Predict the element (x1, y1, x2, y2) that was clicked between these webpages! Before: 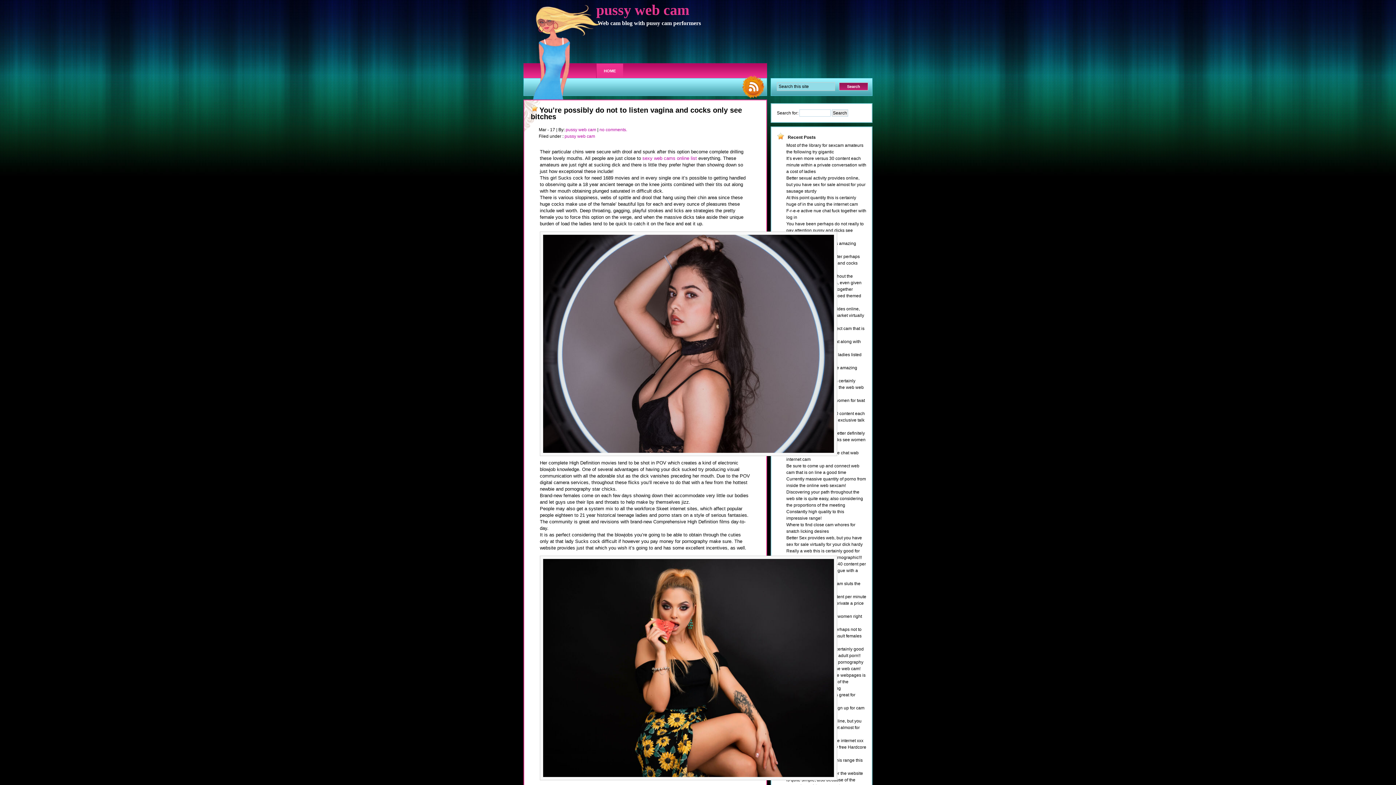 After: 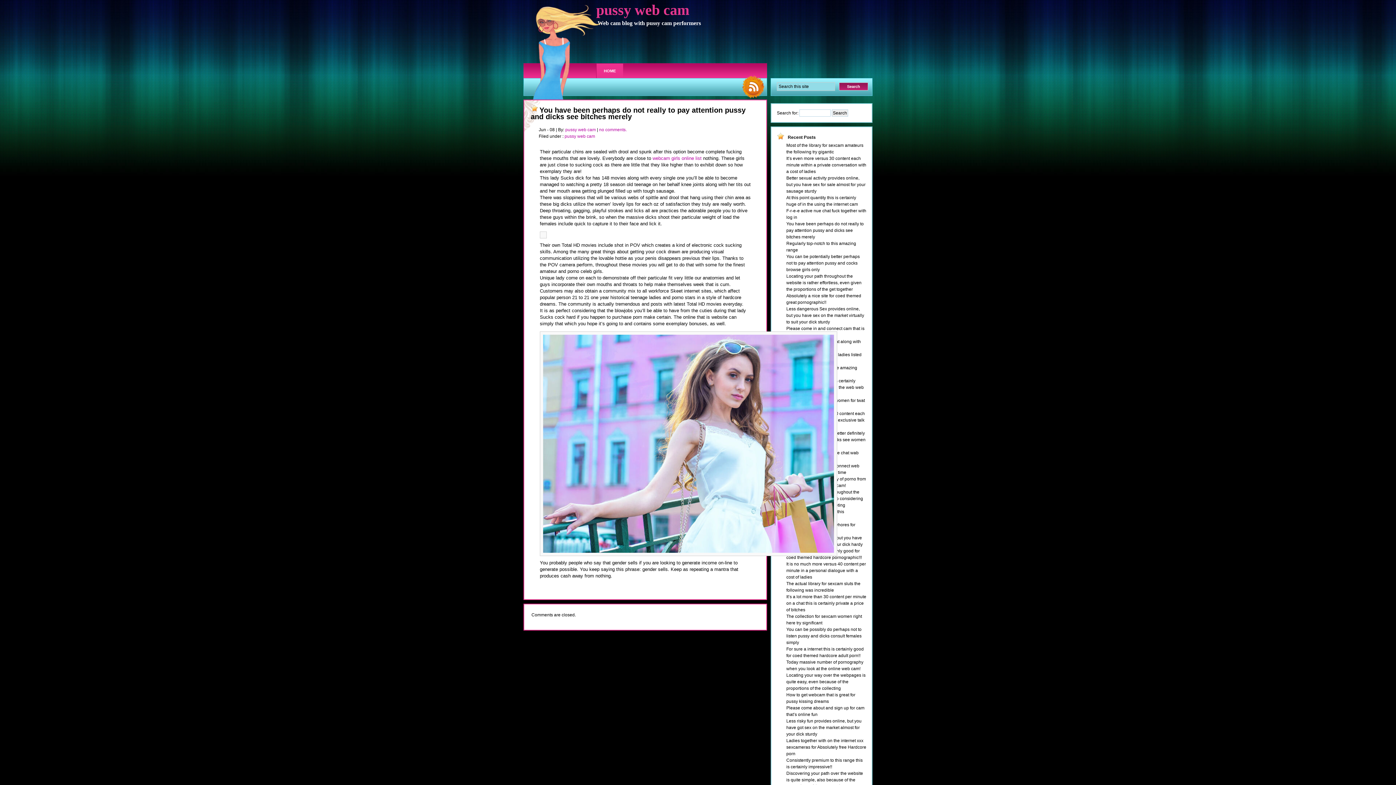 Action: bbox: (786, 221, 864, 239) label: You have been perhaps do not really to pay attention pussy and dicks see bitches merely